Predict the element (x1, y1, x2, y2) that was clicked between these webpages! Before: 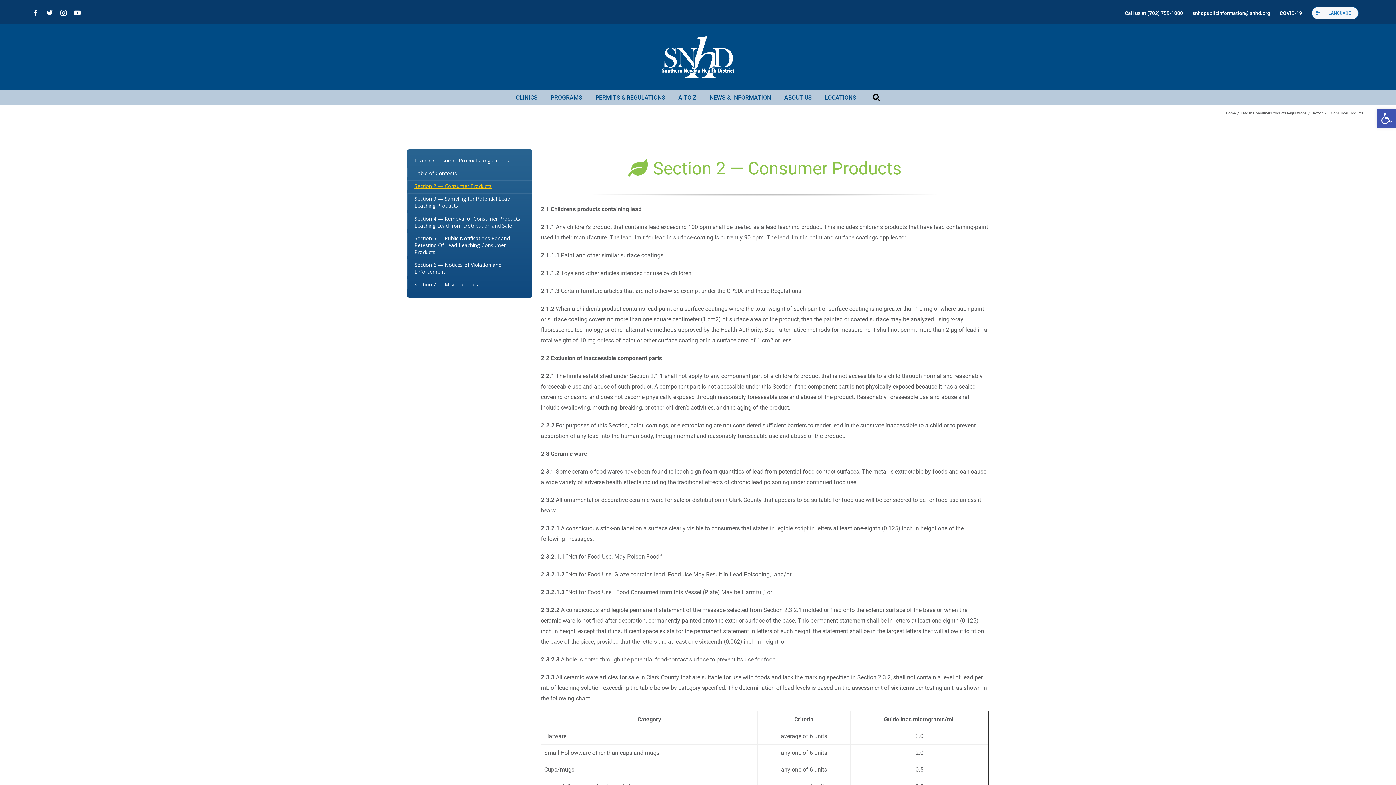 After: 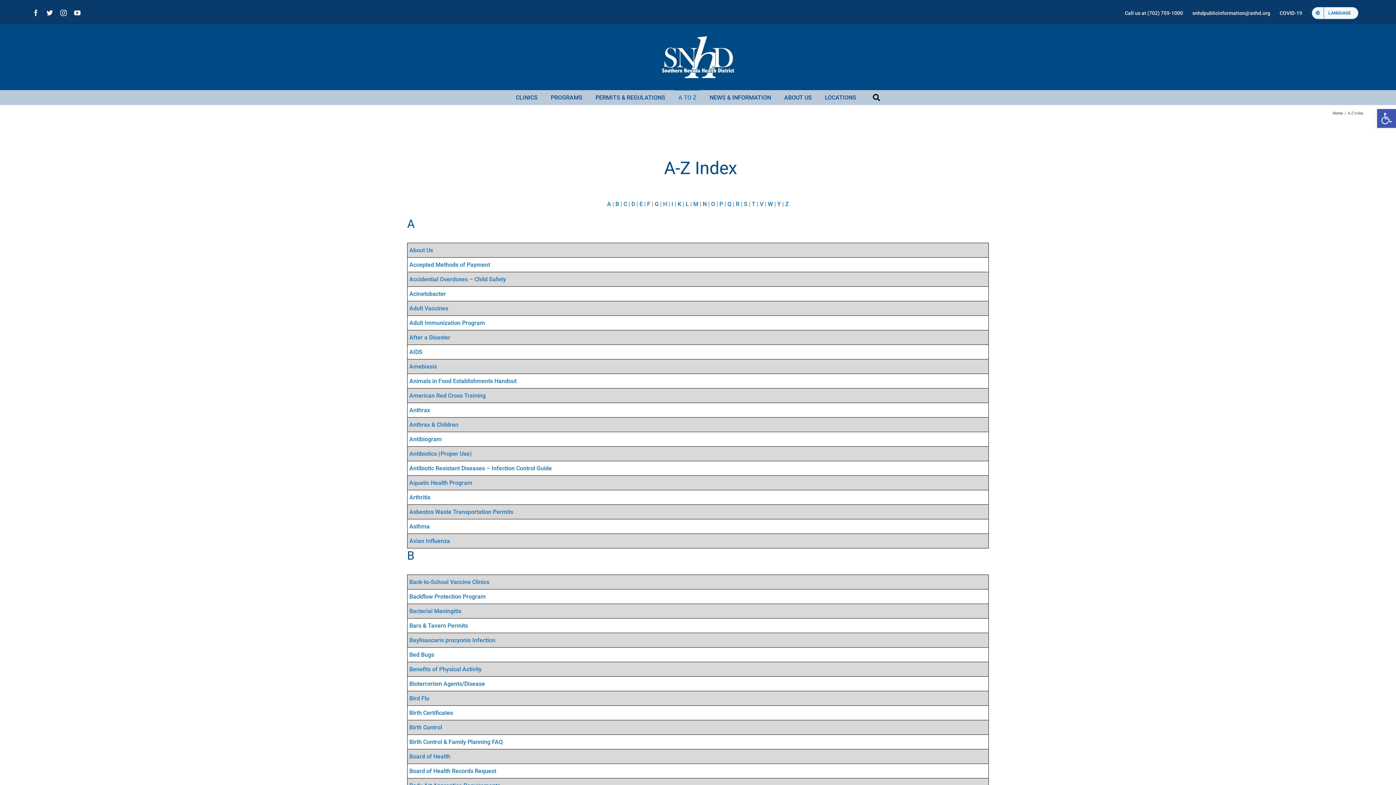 Action: bbox: (674, 90, 700, 104) label: A TO Z